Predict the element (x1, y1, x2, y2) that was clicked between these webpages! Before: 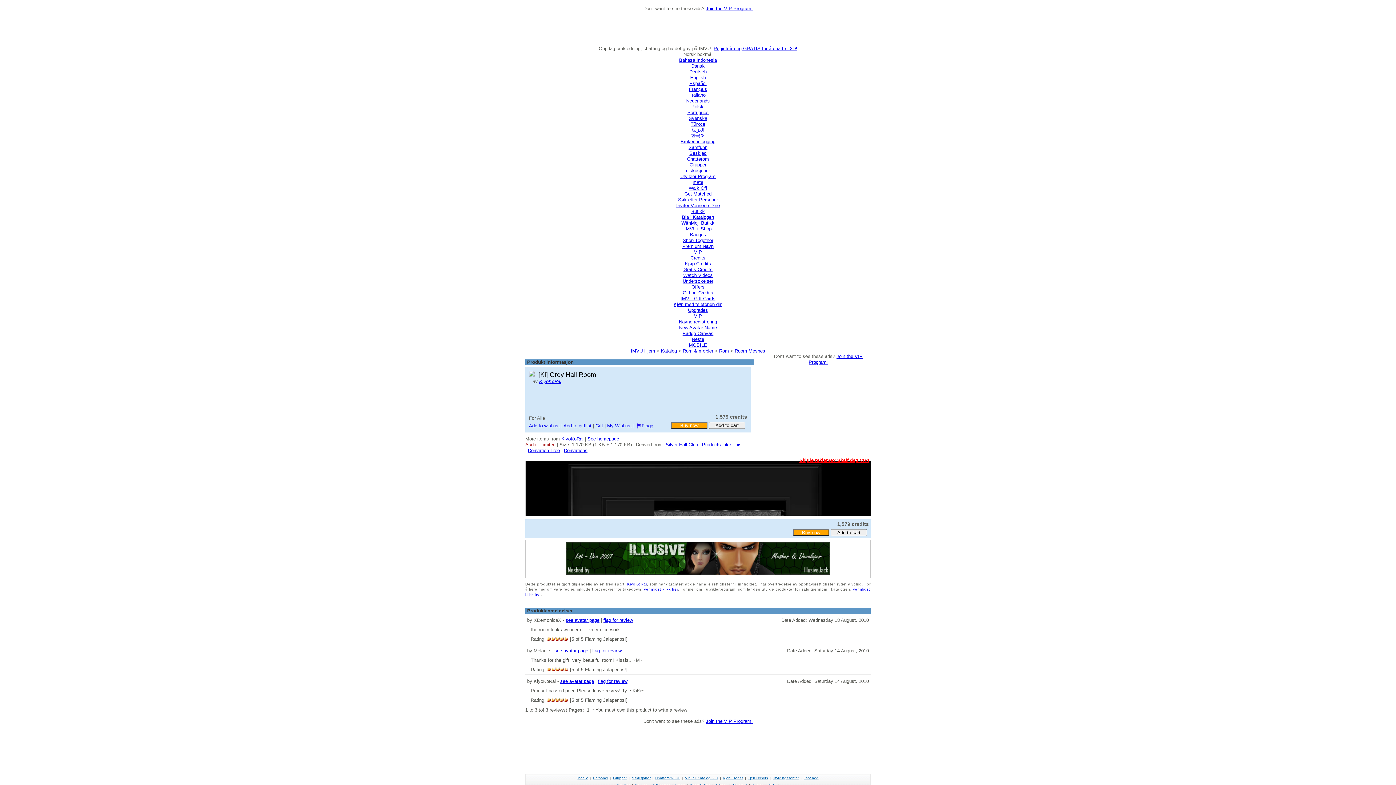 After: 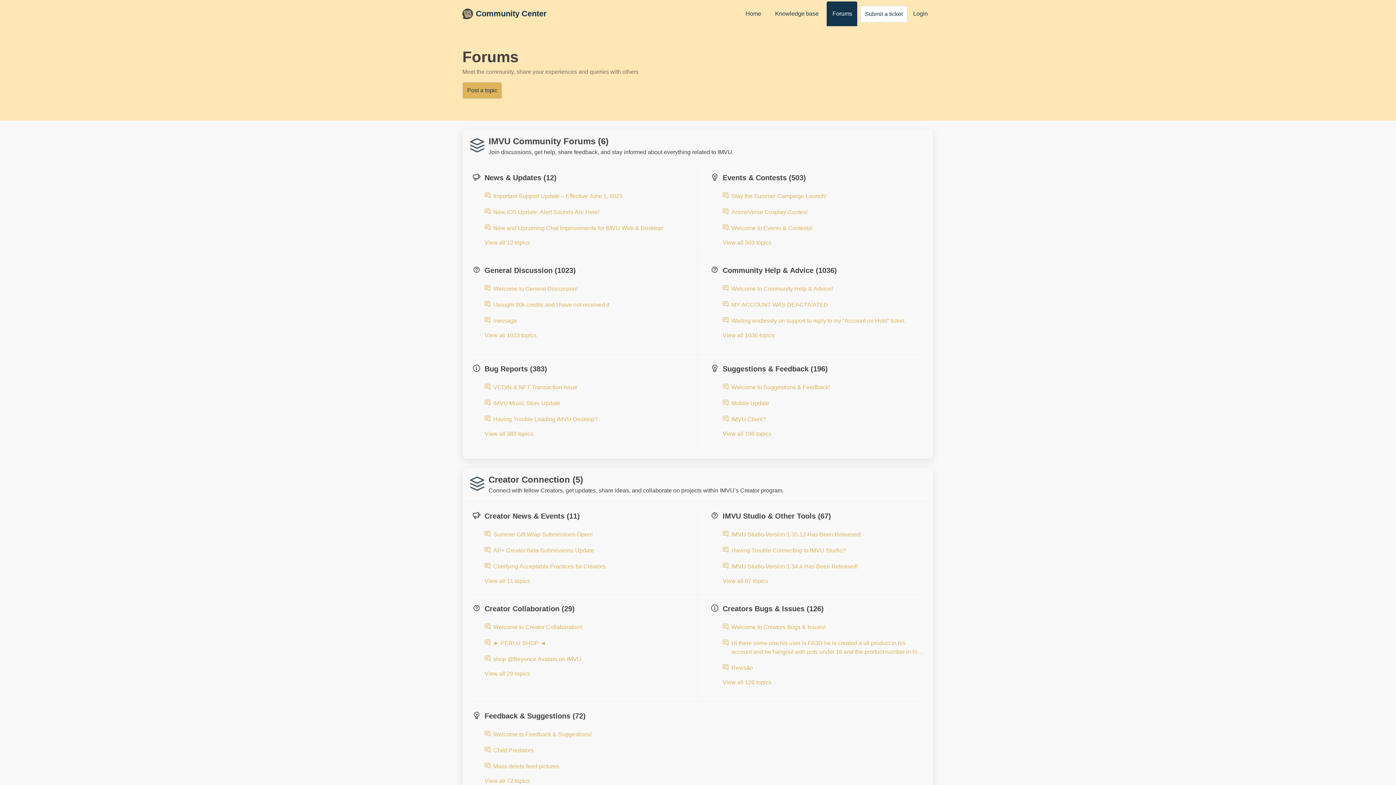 Action: label: diskusjoner bbox: (686, 168, 710, 173)